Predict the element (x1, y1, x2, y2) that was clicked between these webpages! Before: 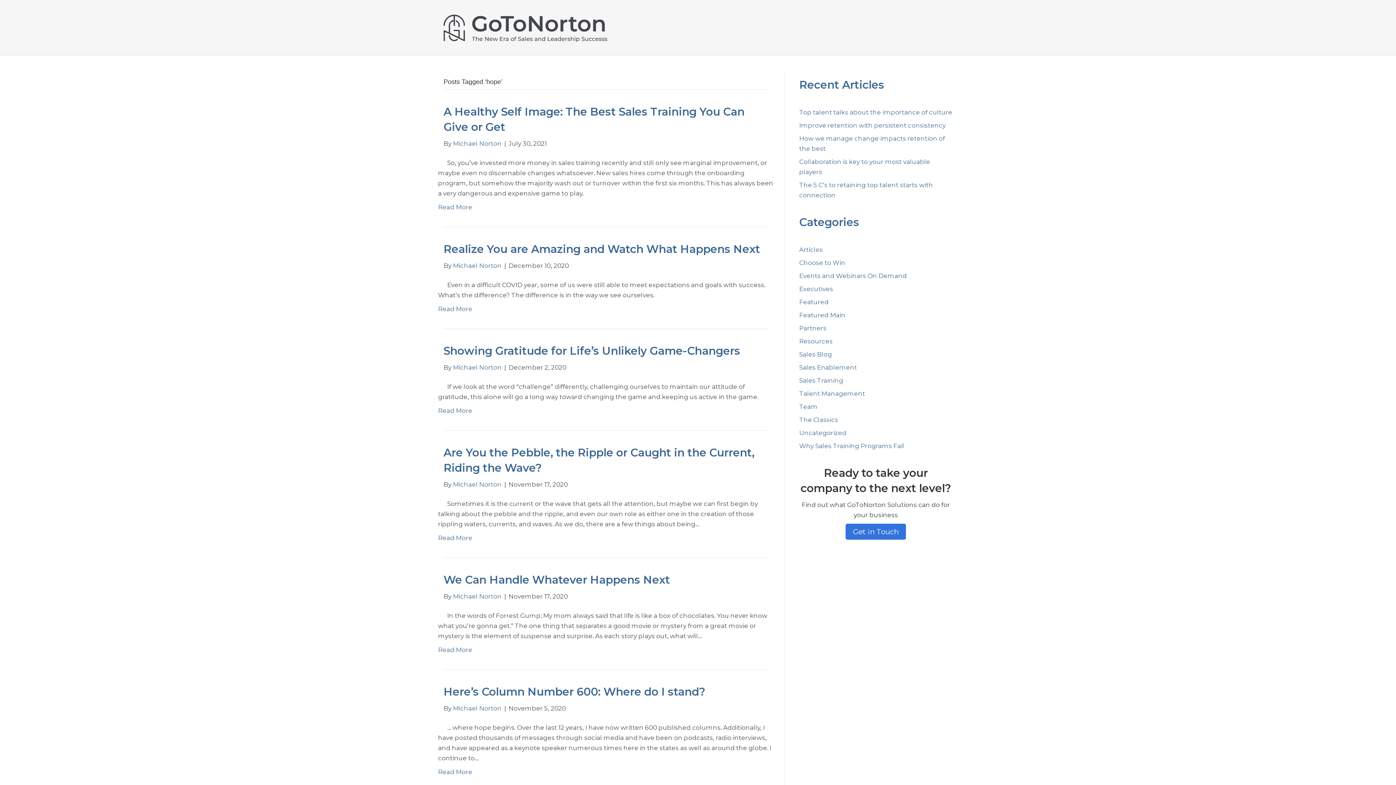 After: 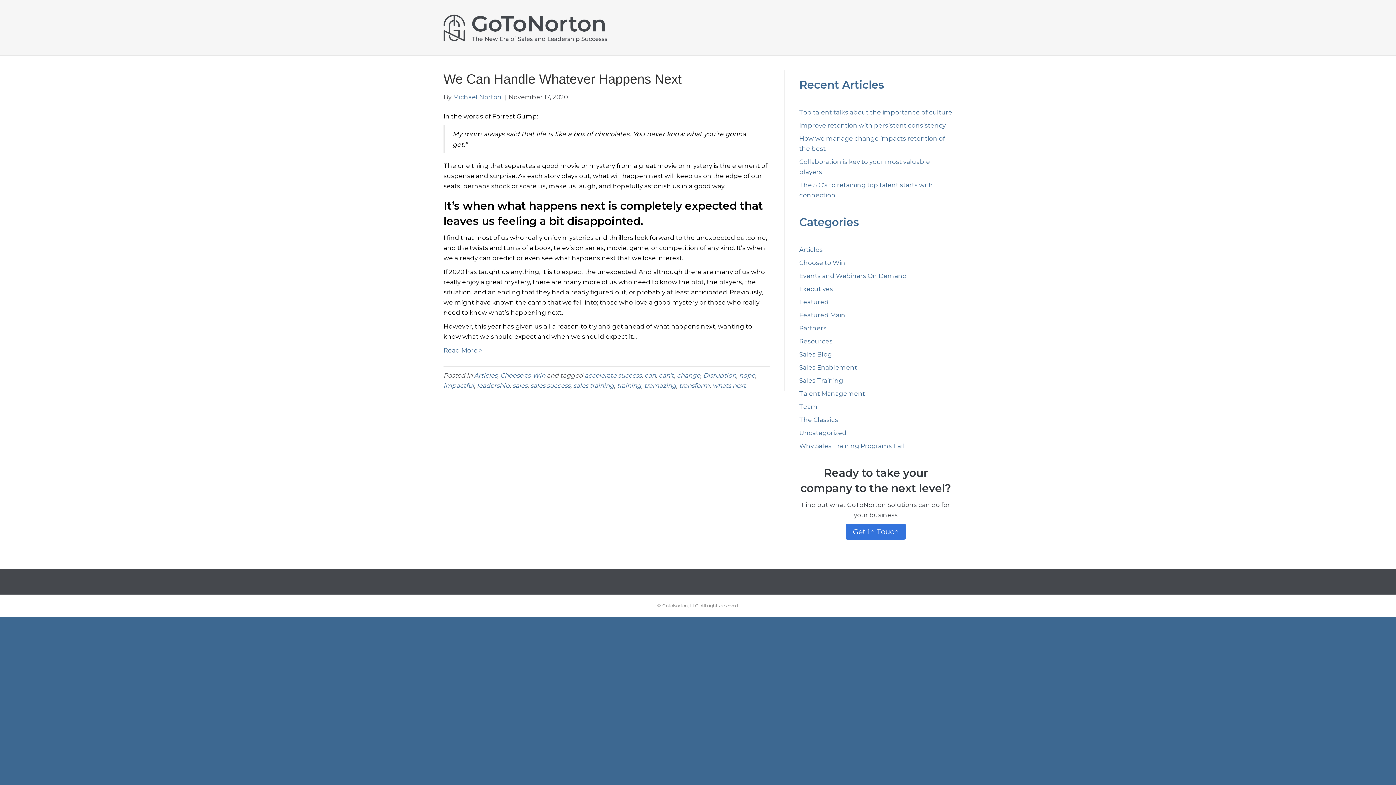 Action: bbox: (443, 573, 670, 586) label: We Can Handle Whatever Happens Next